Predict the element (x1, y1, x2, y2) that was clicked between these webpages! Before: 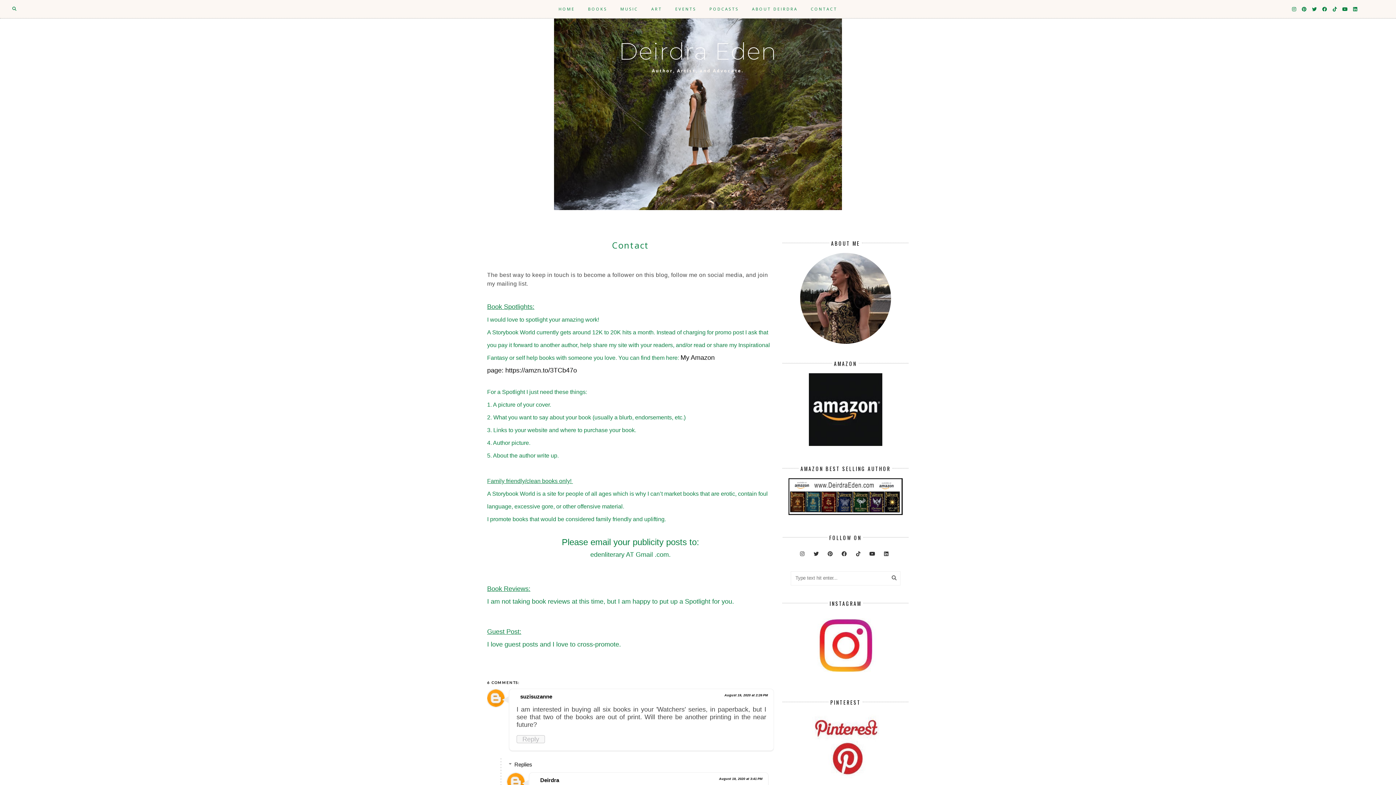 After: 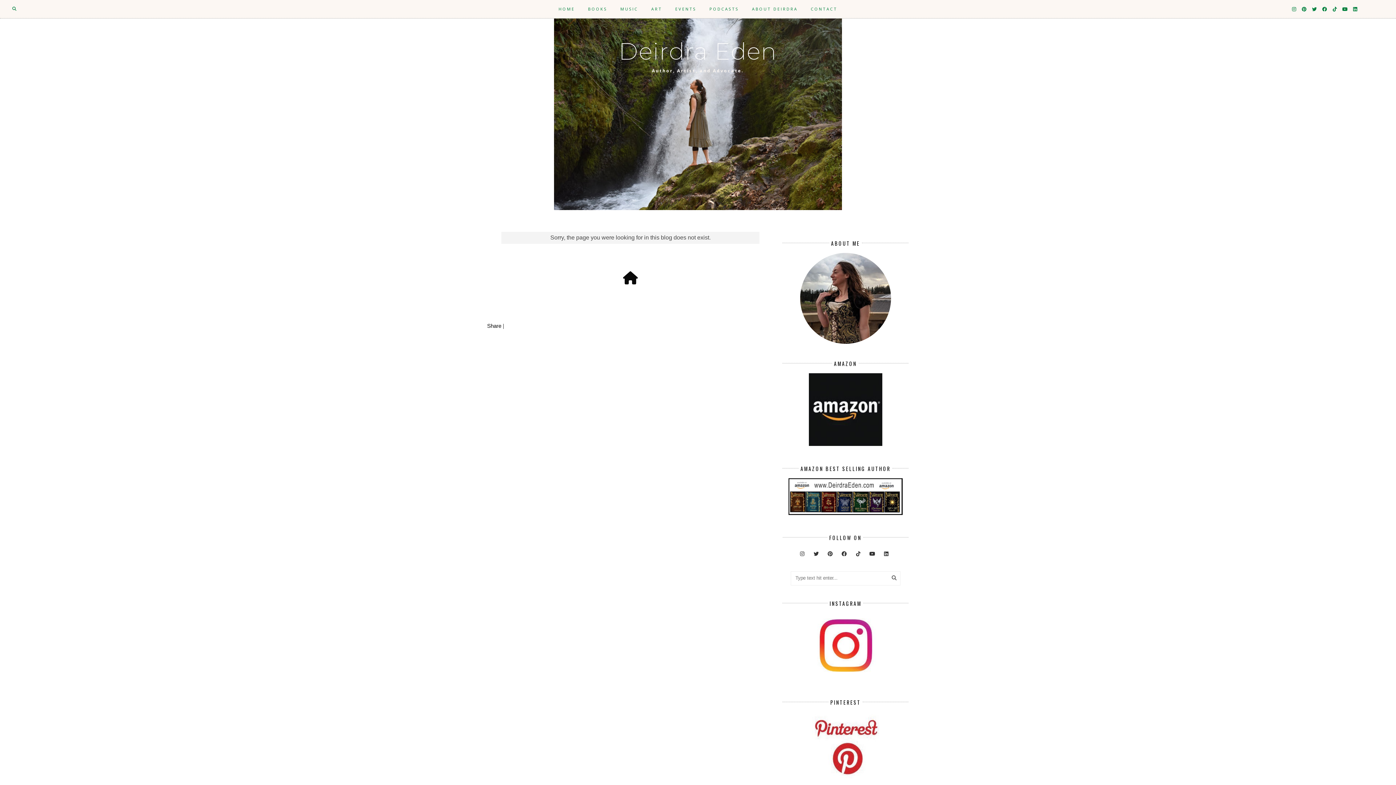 Action: bbox: (1332, 6, 1339, 13)